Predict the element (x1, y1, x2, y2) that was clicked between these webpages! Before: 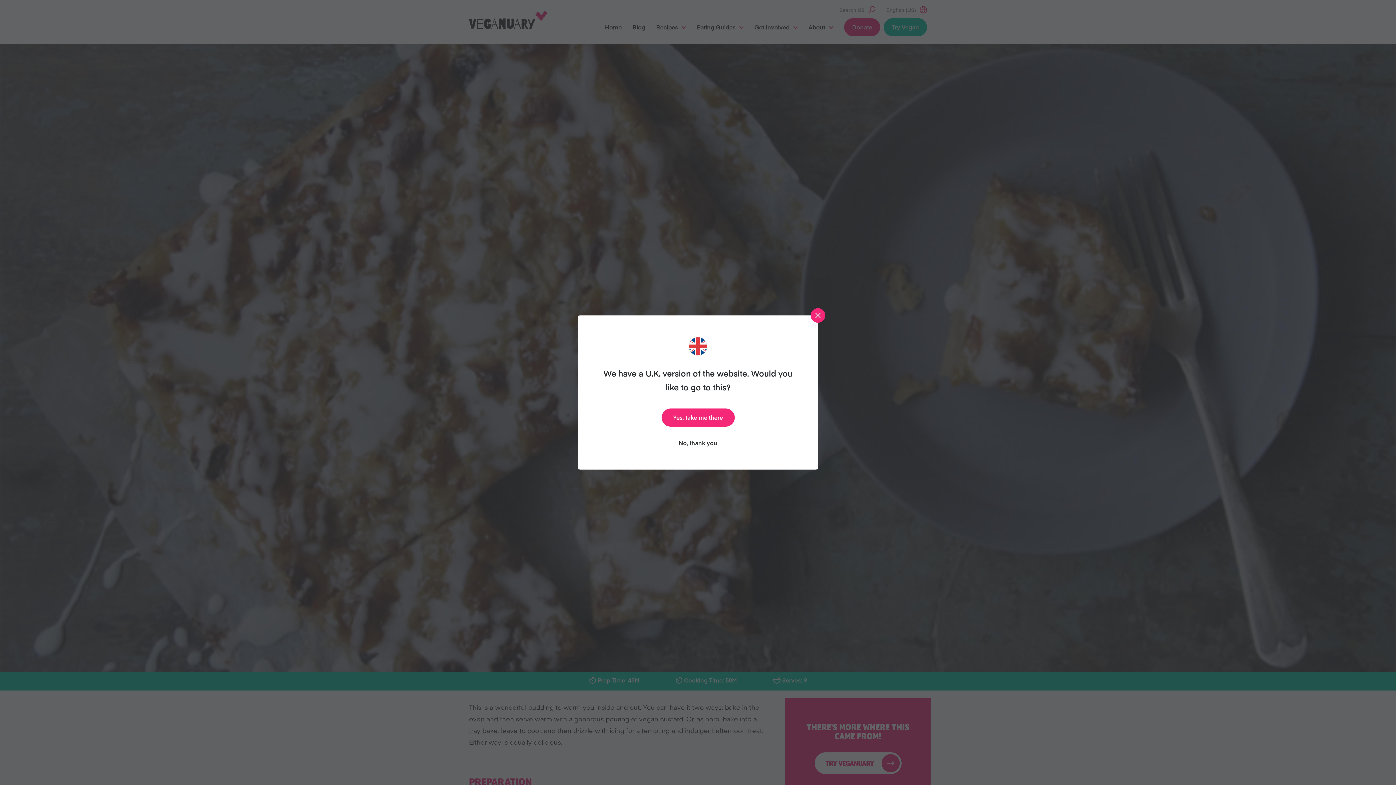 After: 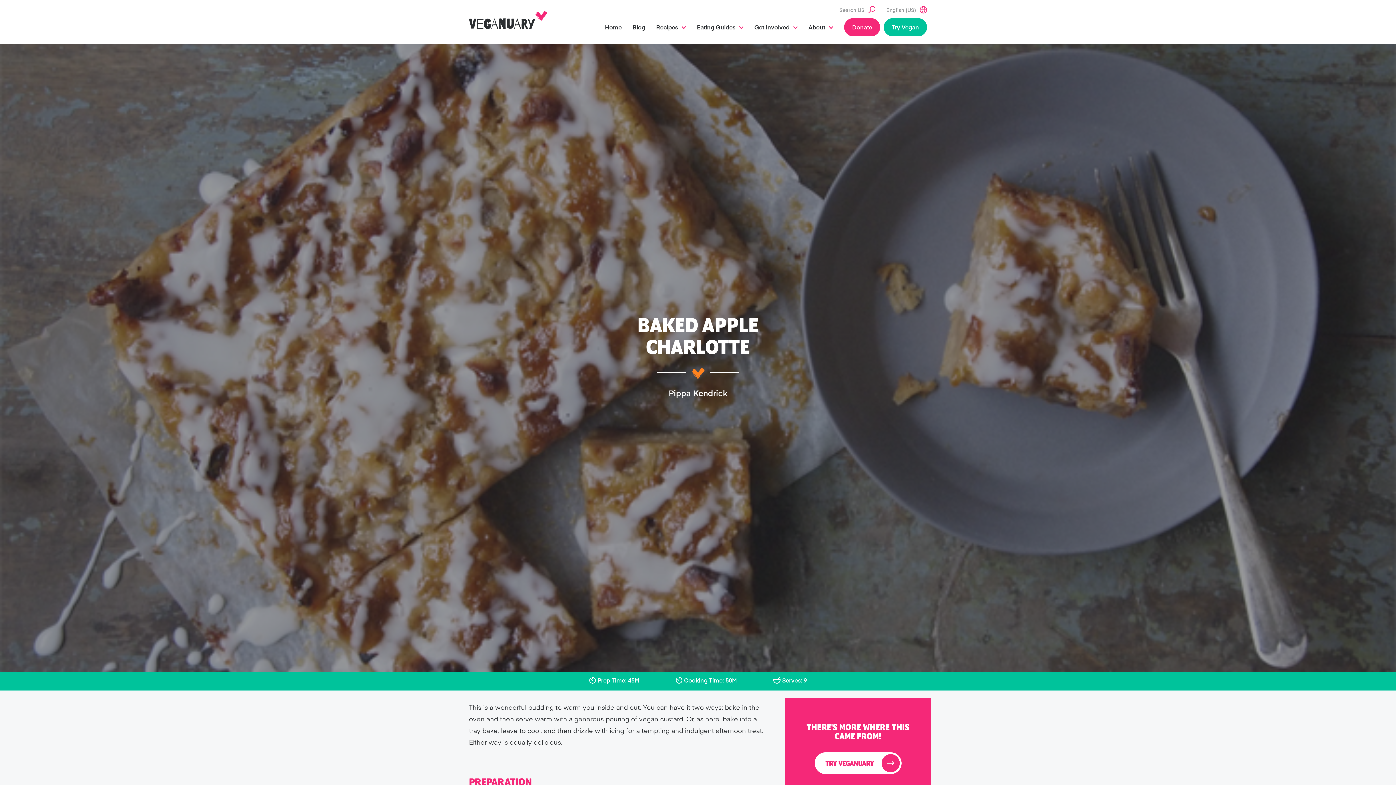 Action: bbox: (678, 437, 717, 448) label: No, thank you